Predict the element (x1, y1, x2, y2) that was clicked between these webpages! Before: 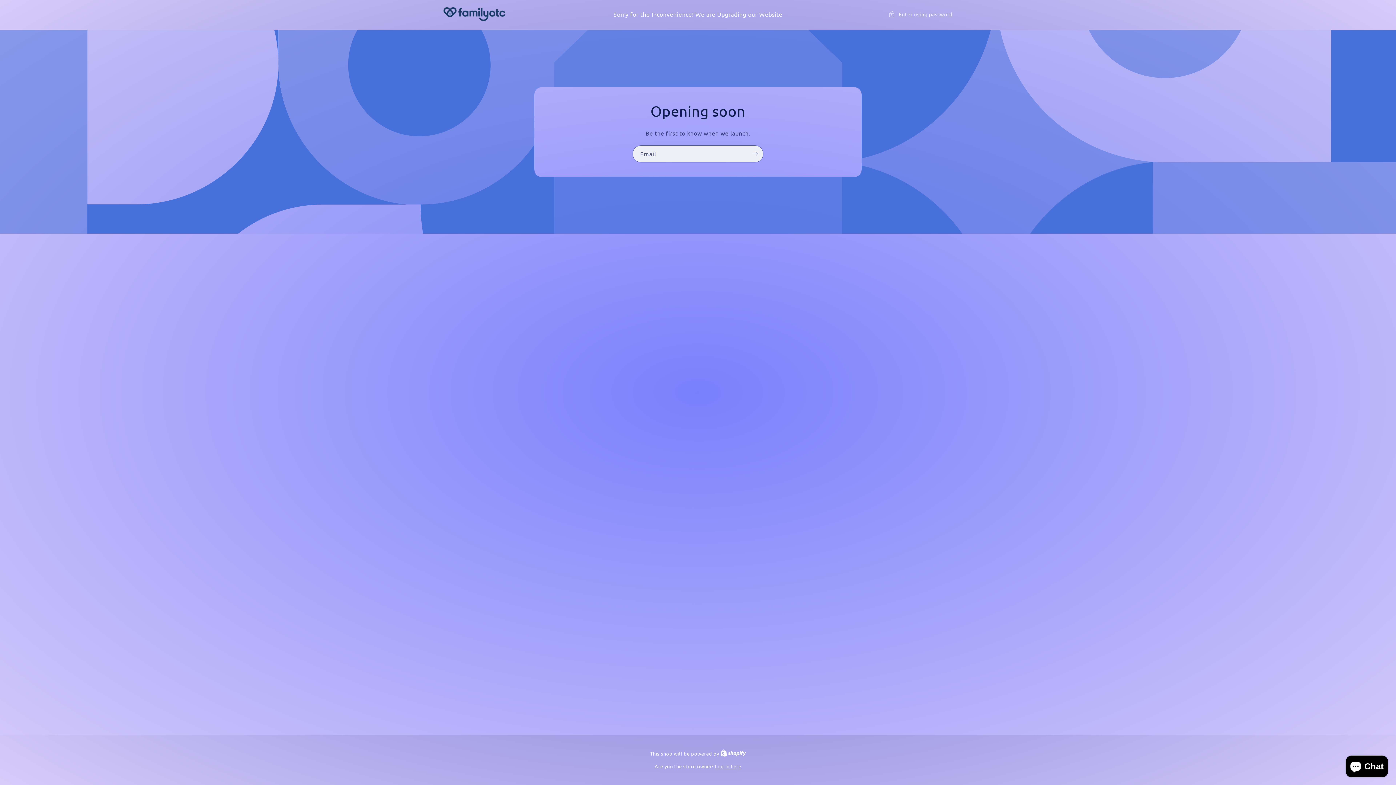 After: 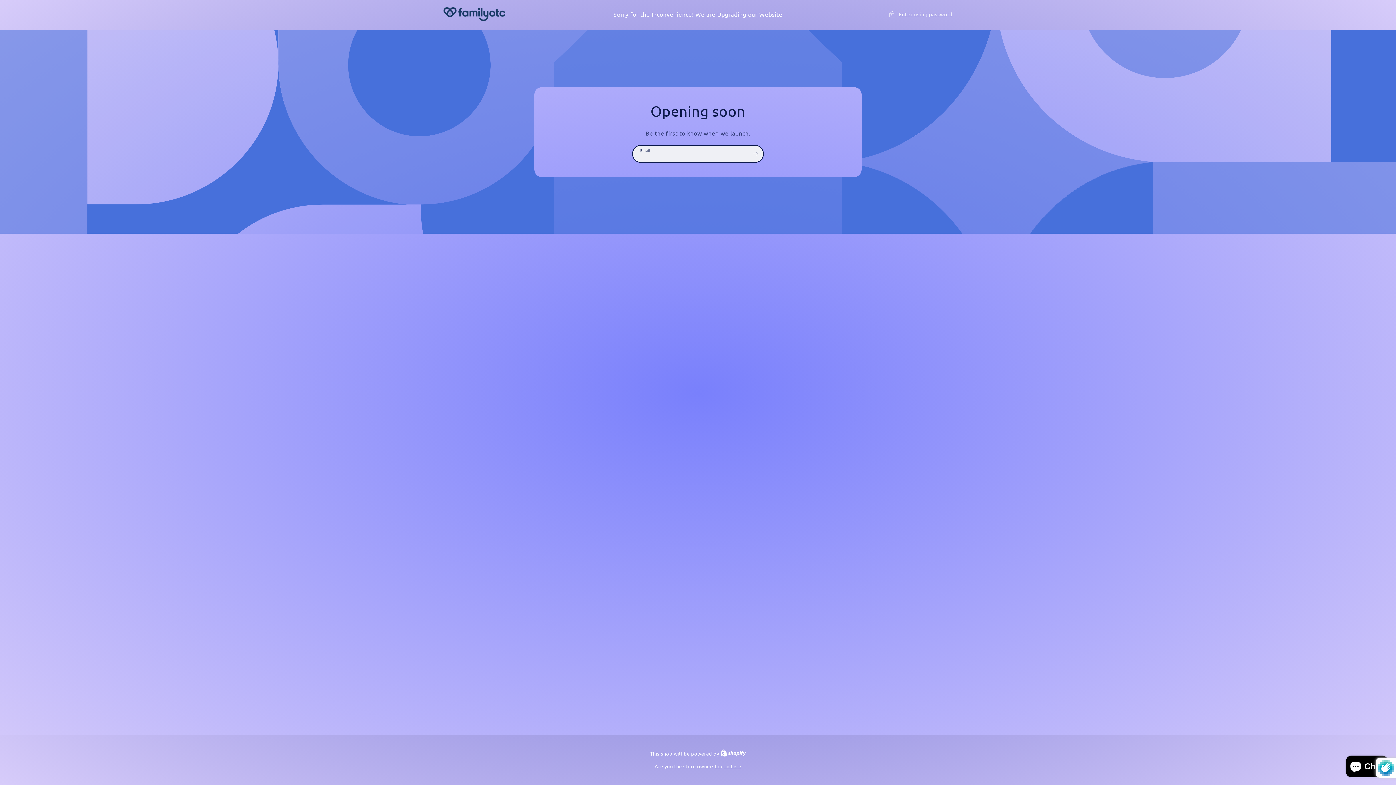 Action: label: Subscribe bbox: (747, 145, 763, 162)